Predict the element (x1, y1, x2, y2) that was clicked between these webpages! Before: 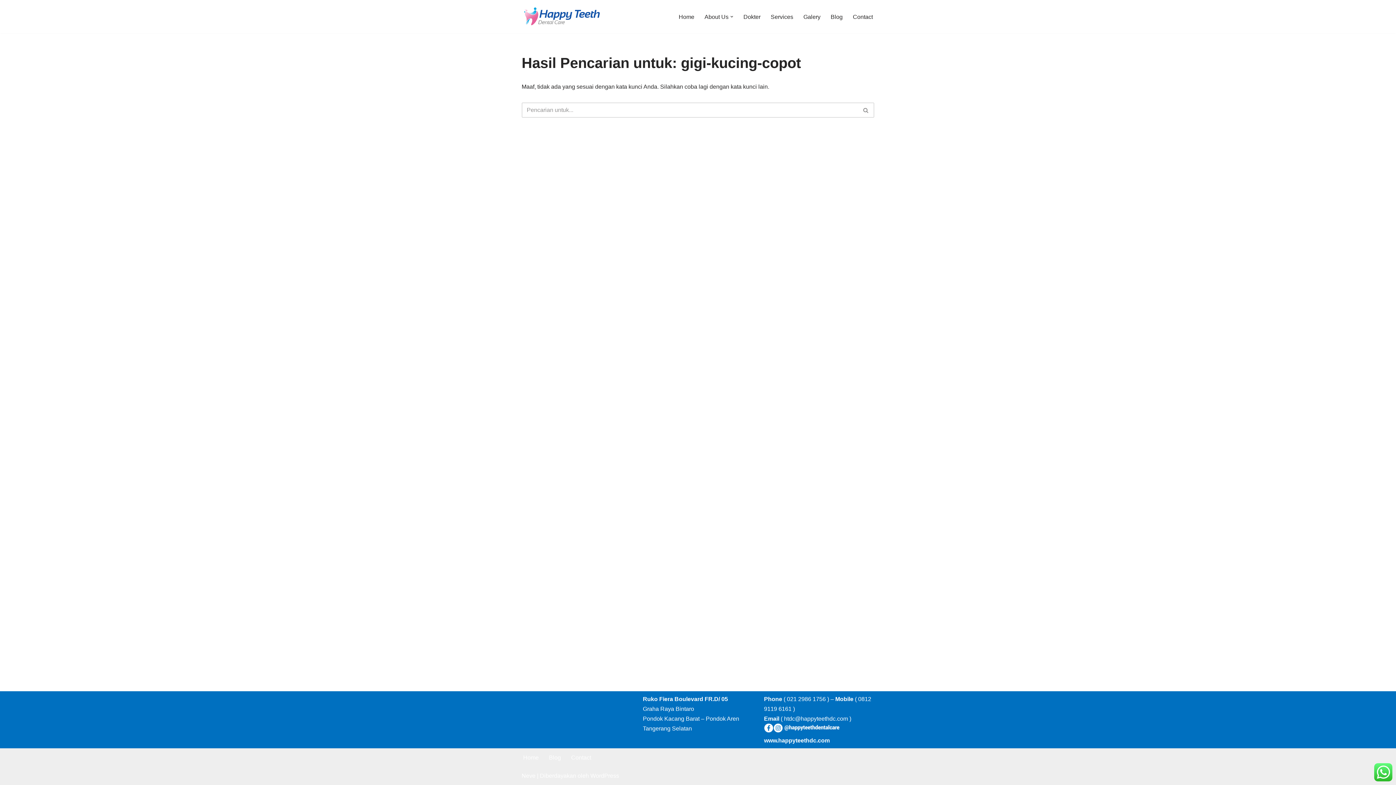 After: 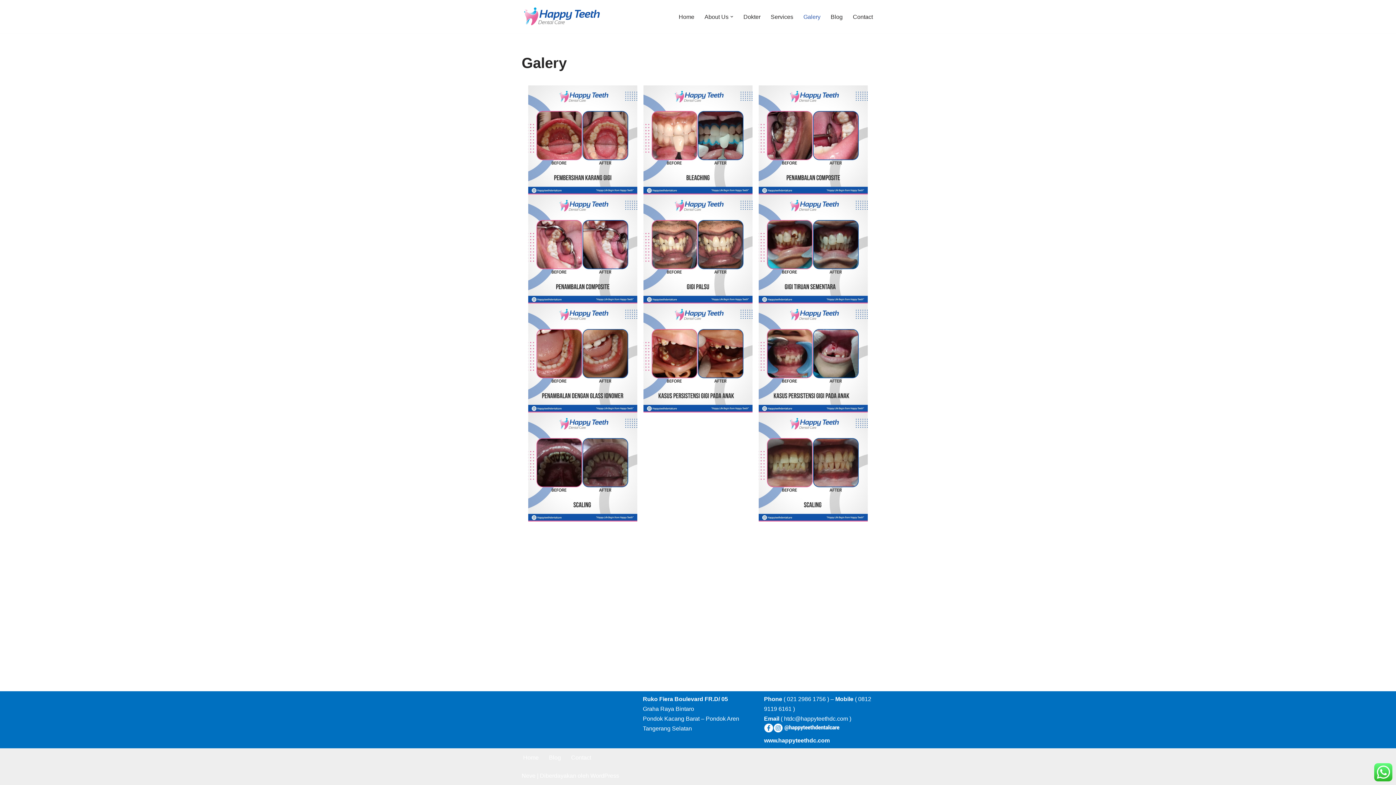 Action: label: Galery bbox: (803, 11, 820, 21)